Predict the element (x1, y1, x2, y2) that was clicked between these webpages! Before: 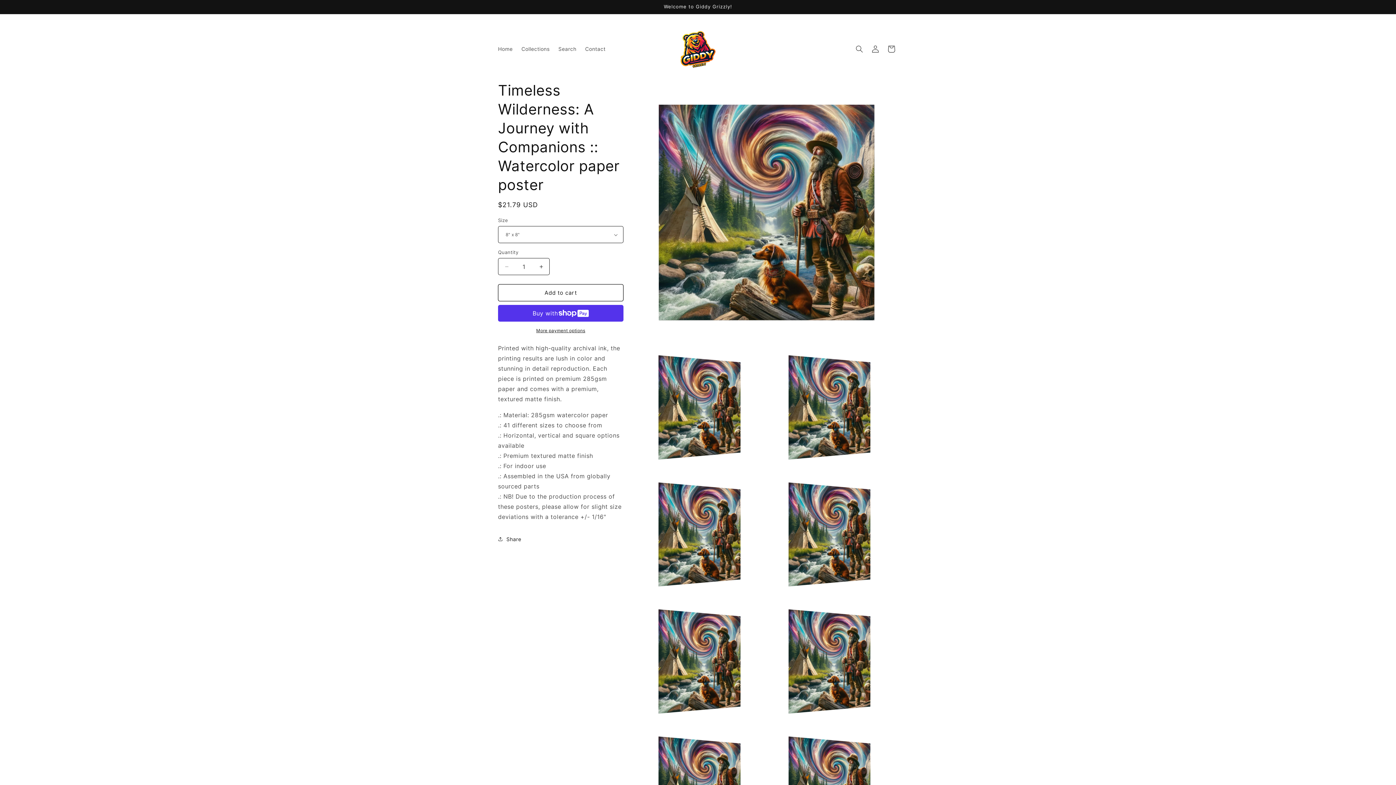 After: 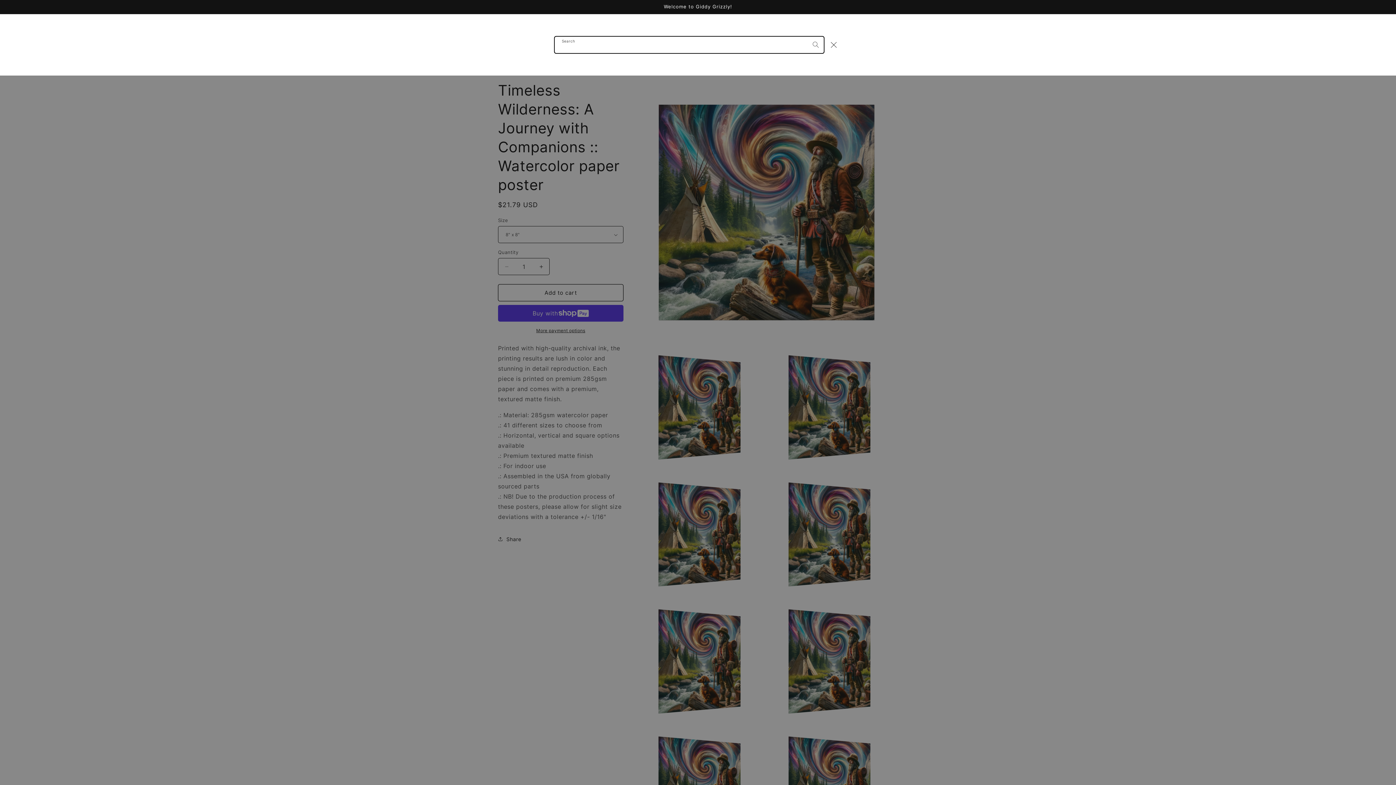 Action: label: Search bbox: (851, 41, 867, 57)